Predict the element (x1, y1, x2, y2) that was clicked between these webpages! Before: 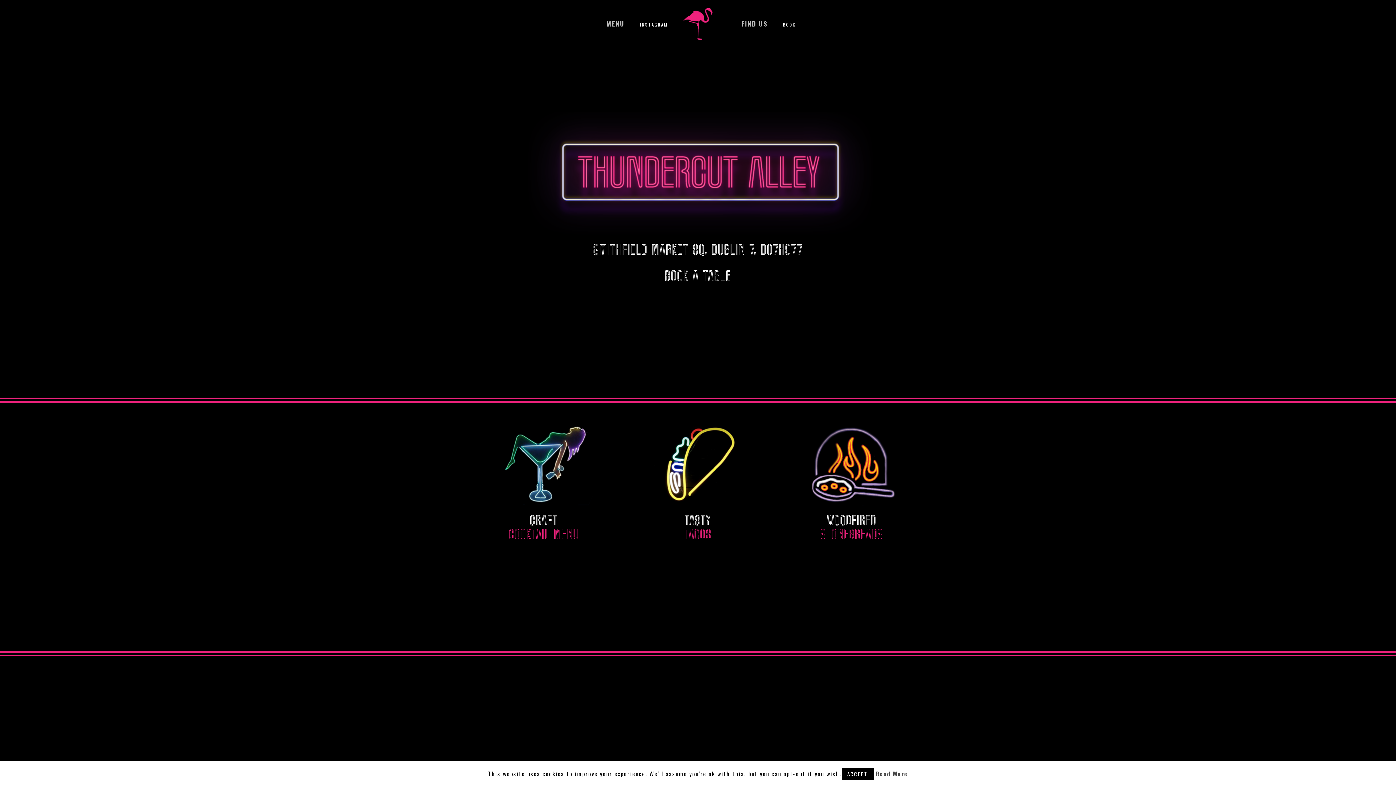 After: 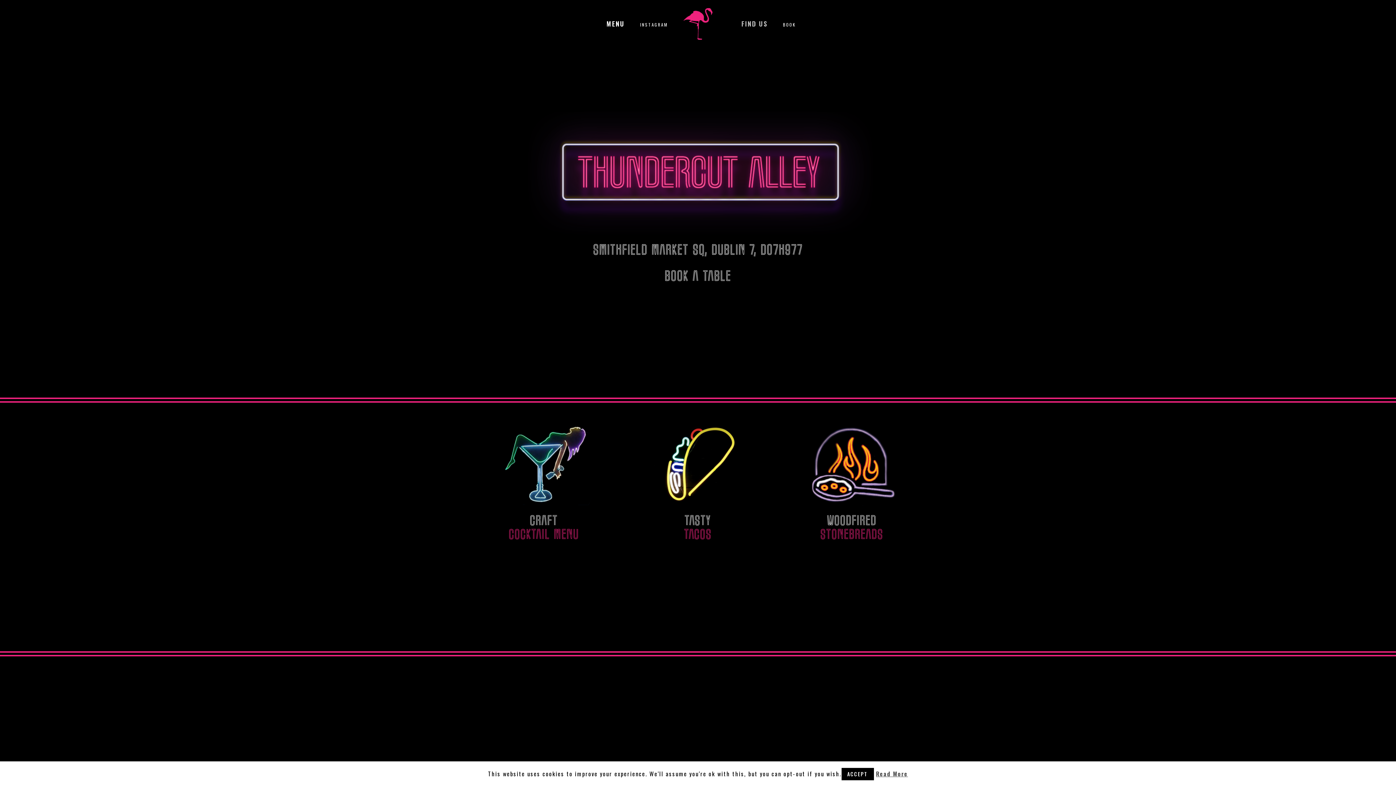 Action: bbox: (594, 8, 637, 47) label: MENU